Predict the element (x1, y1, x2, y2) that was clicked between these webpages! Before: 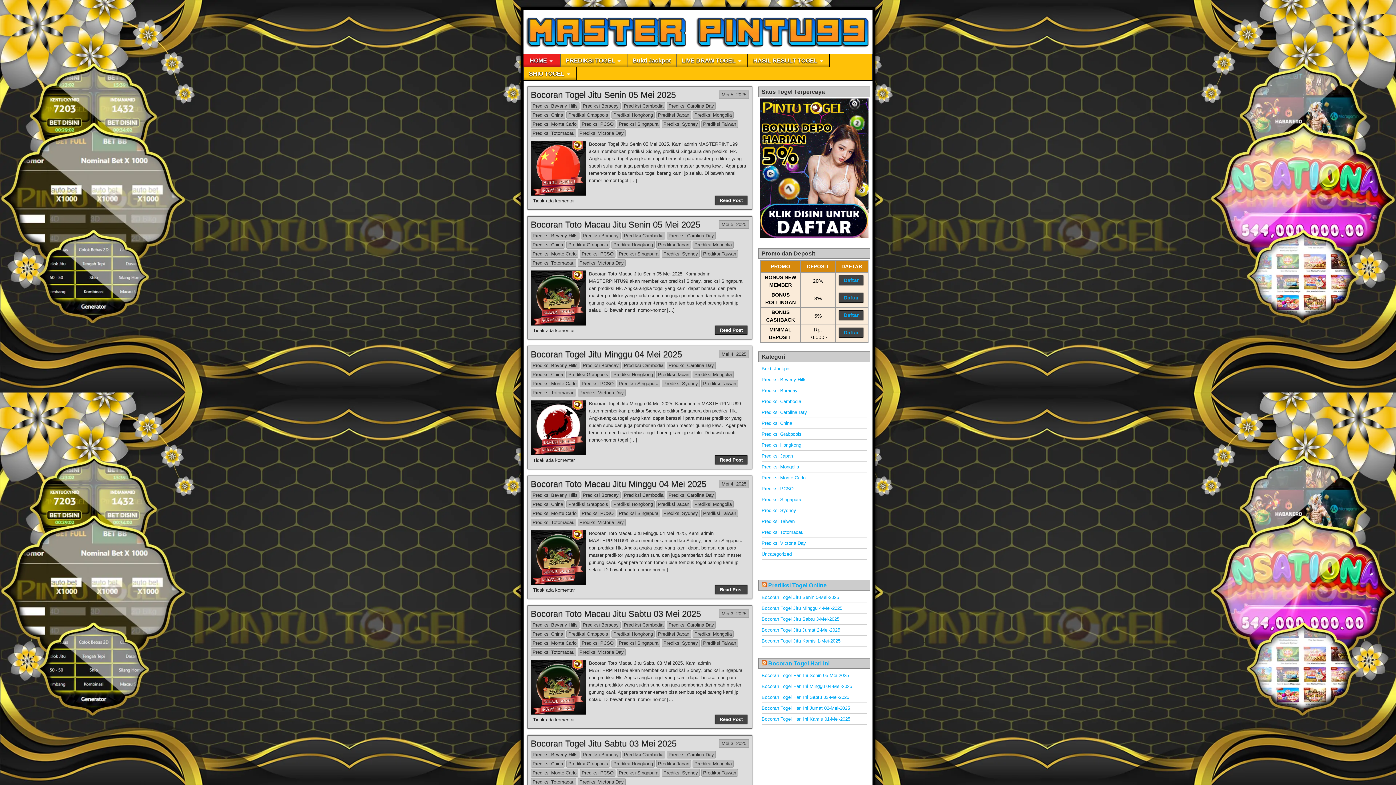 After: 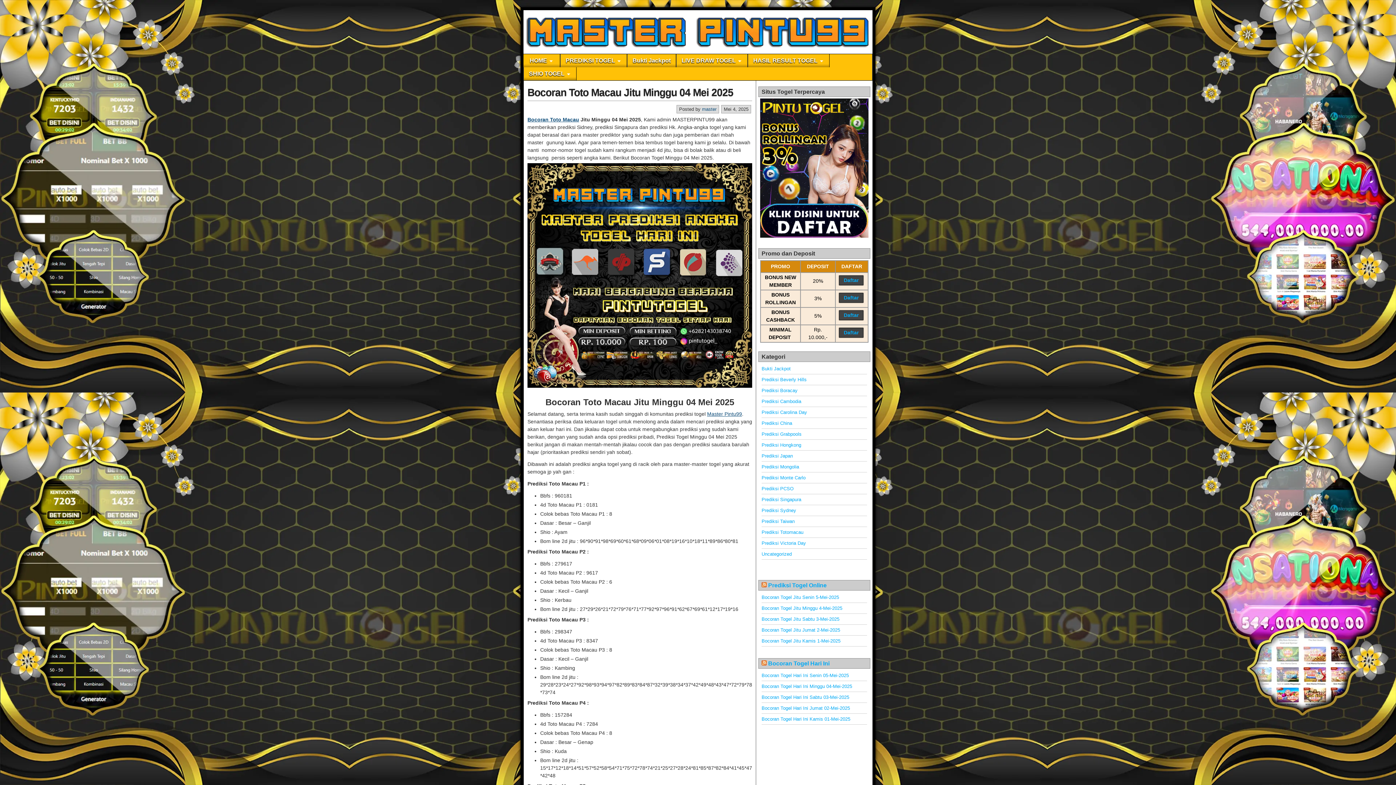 Action: bbox: (721, 481, 746, 486) label: Mei 4, 2025